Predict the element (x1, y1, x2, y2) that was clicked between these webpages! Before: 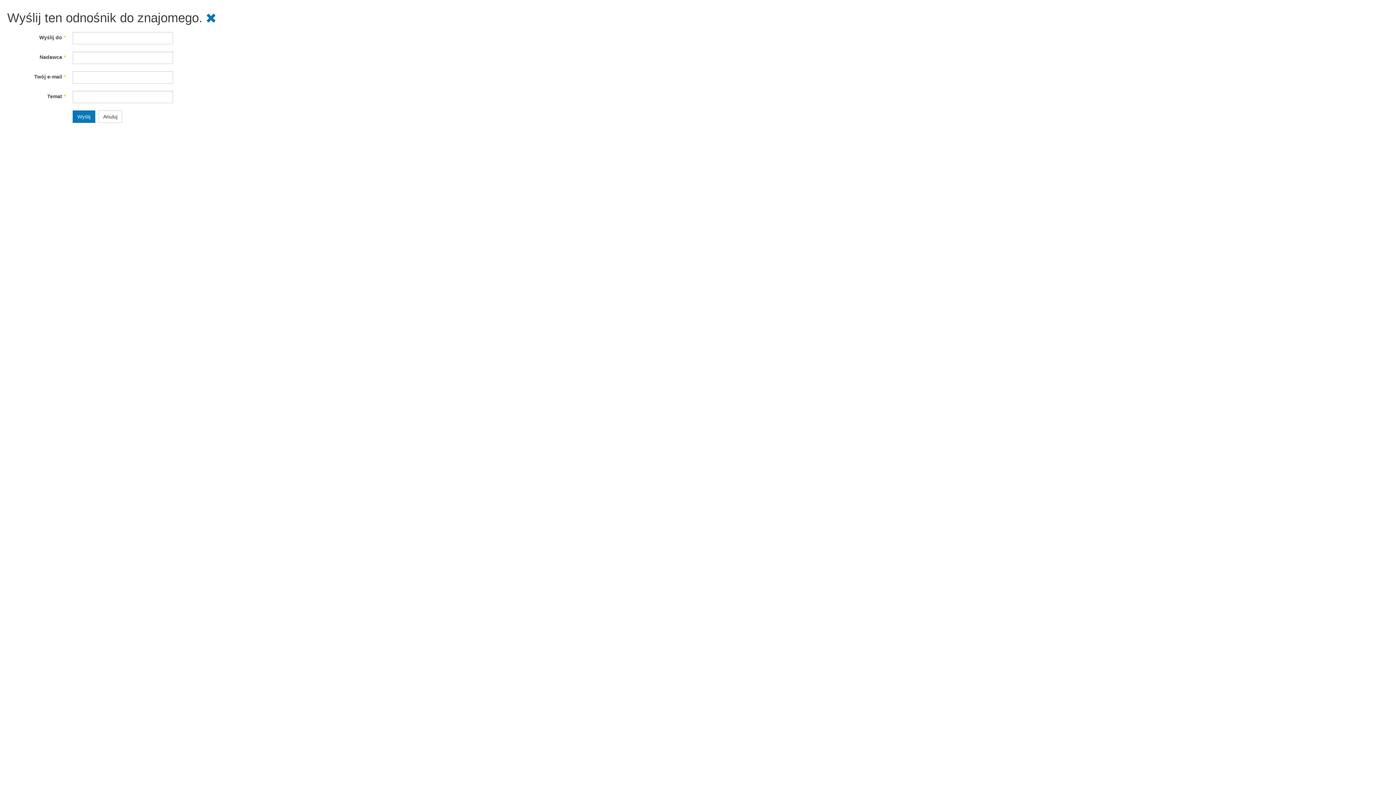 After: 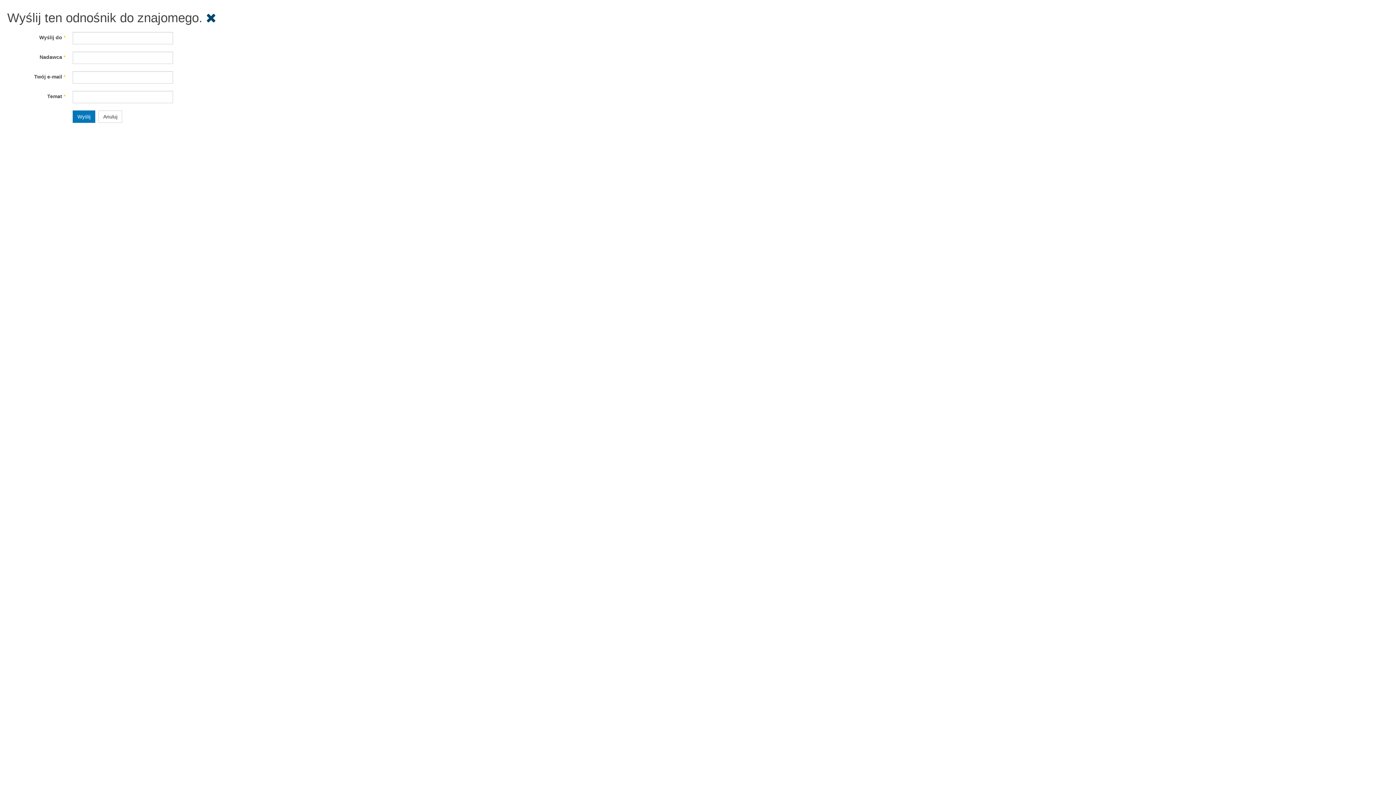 Action: bbox: (206, 10, 216, 24)